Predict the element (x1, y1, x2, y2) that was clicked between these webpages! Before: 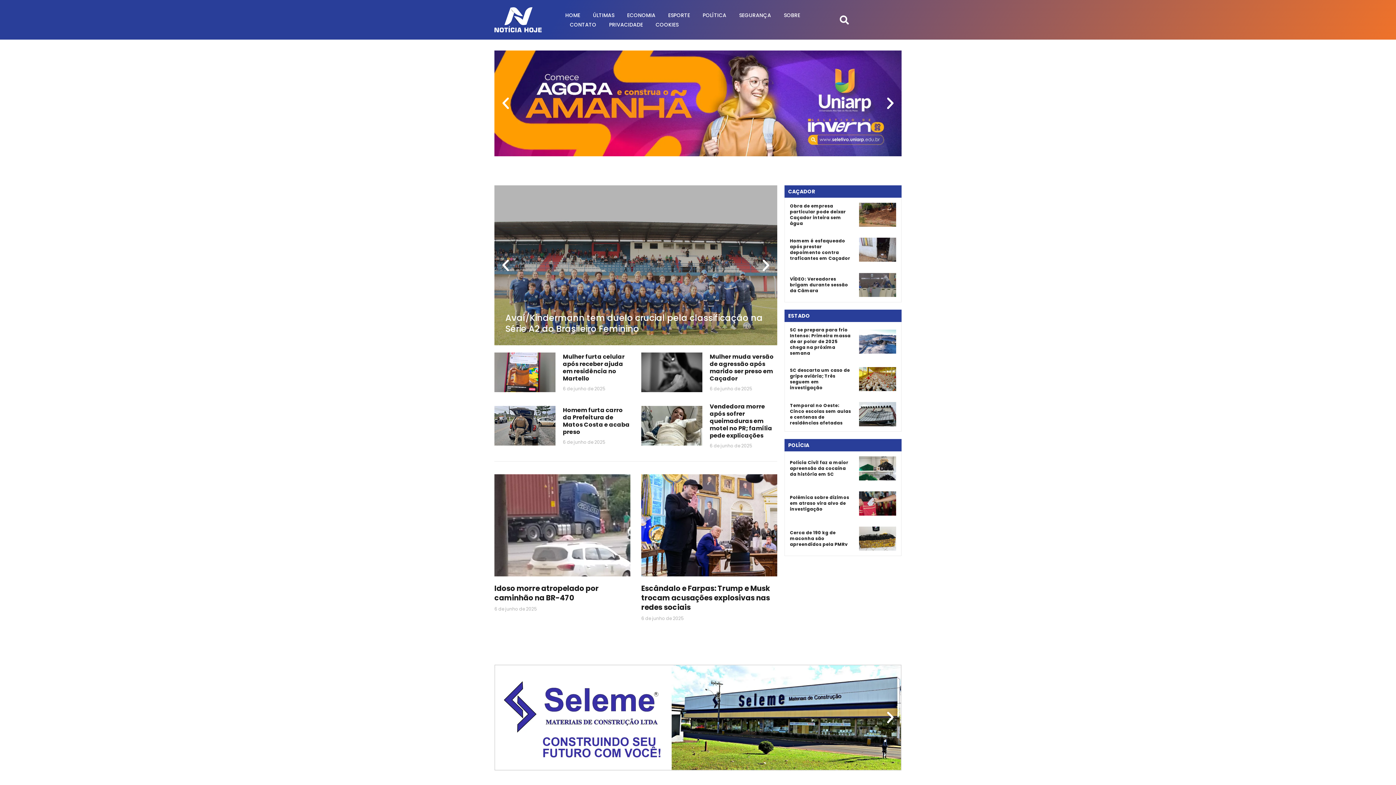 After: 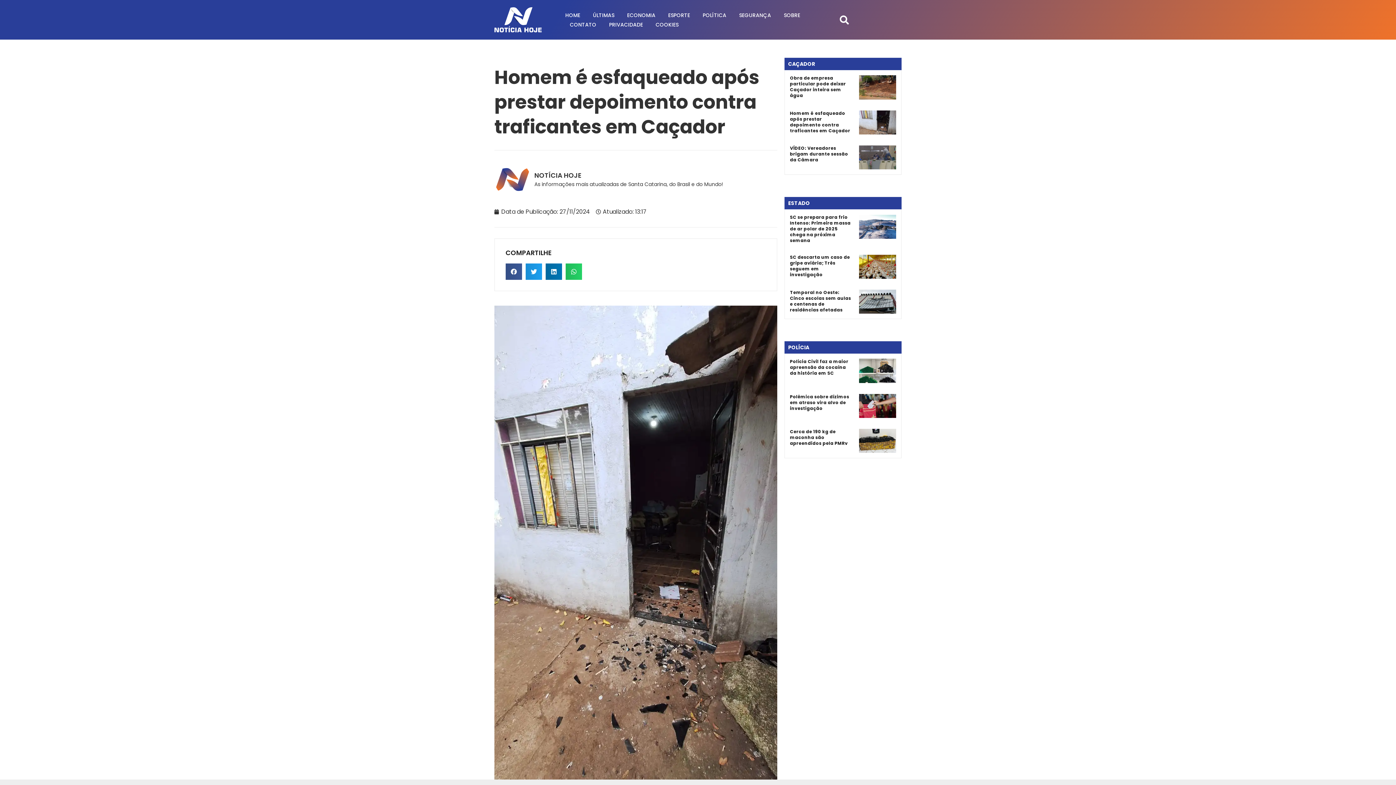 Action: label: Homem é esfaqueado após prestar depoimento contra traficantes em Caçador bbox: (790, 237, 850, 261)